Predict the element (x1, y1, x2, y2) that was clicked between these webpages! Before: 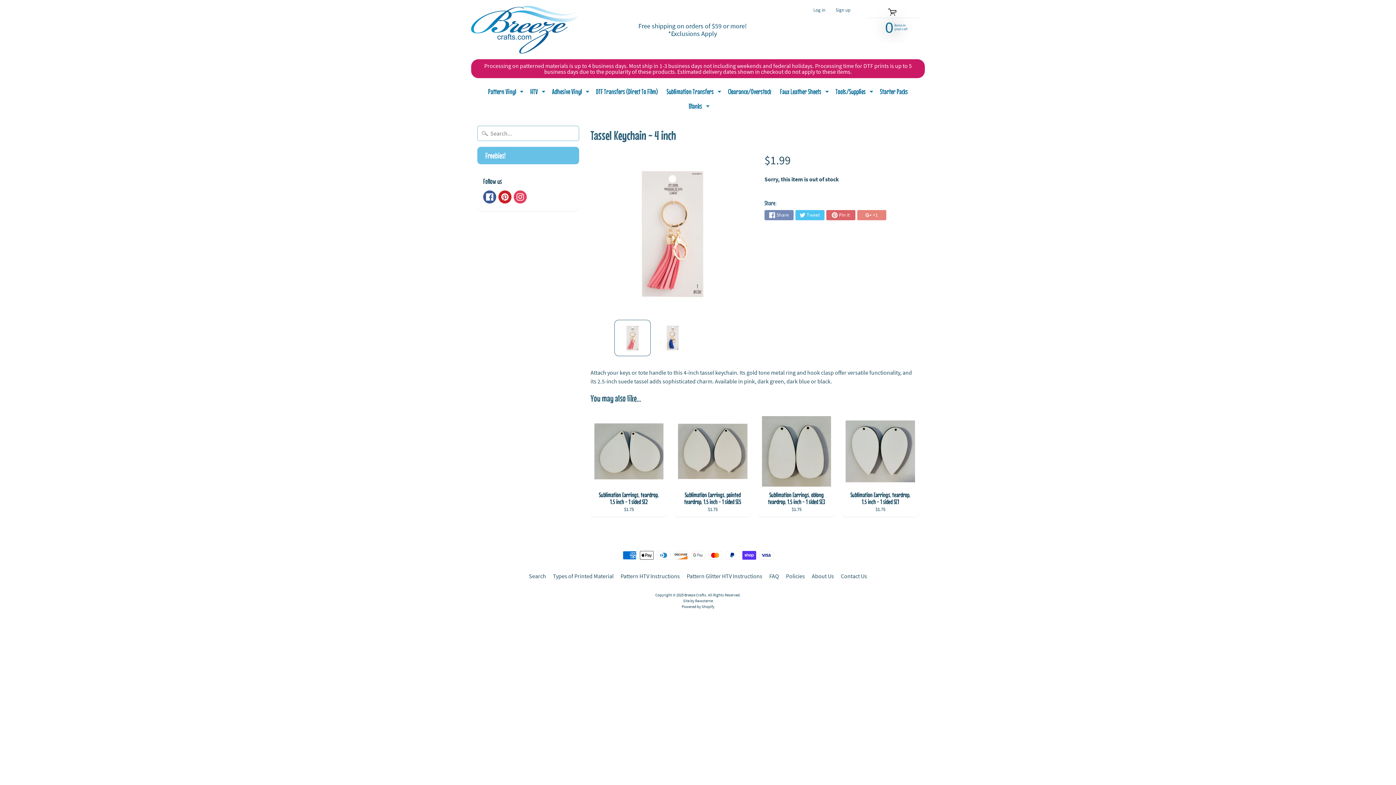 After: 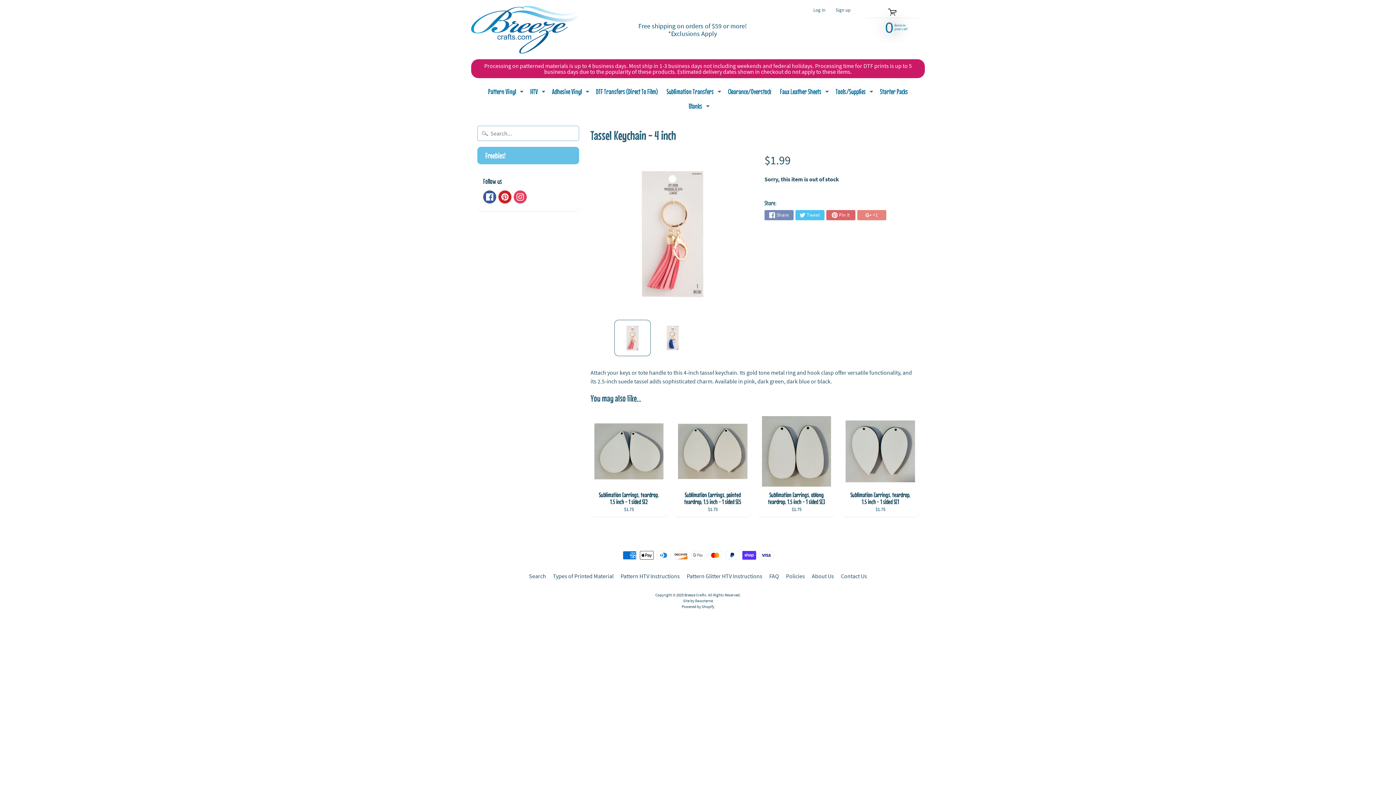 Action: bbox: (614, 319, 650, 356)